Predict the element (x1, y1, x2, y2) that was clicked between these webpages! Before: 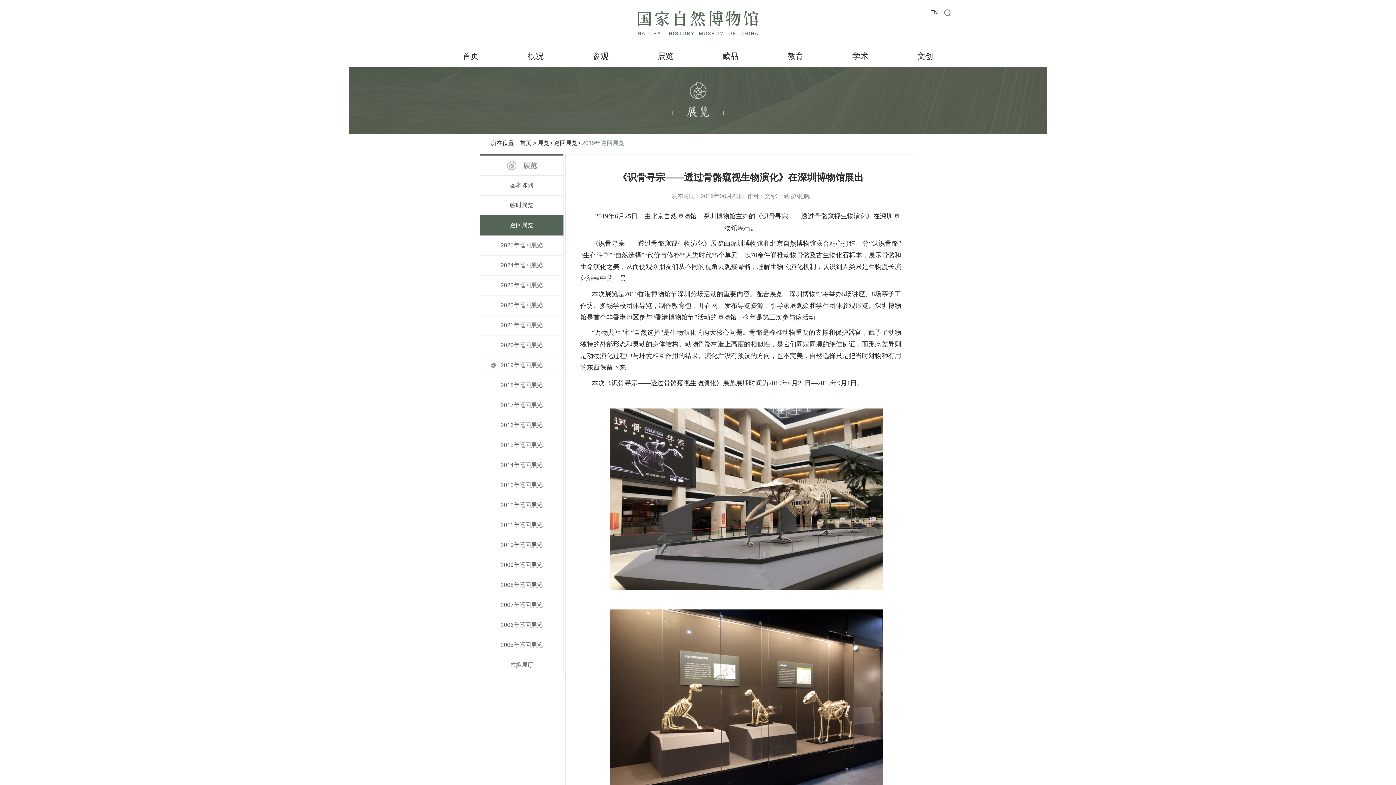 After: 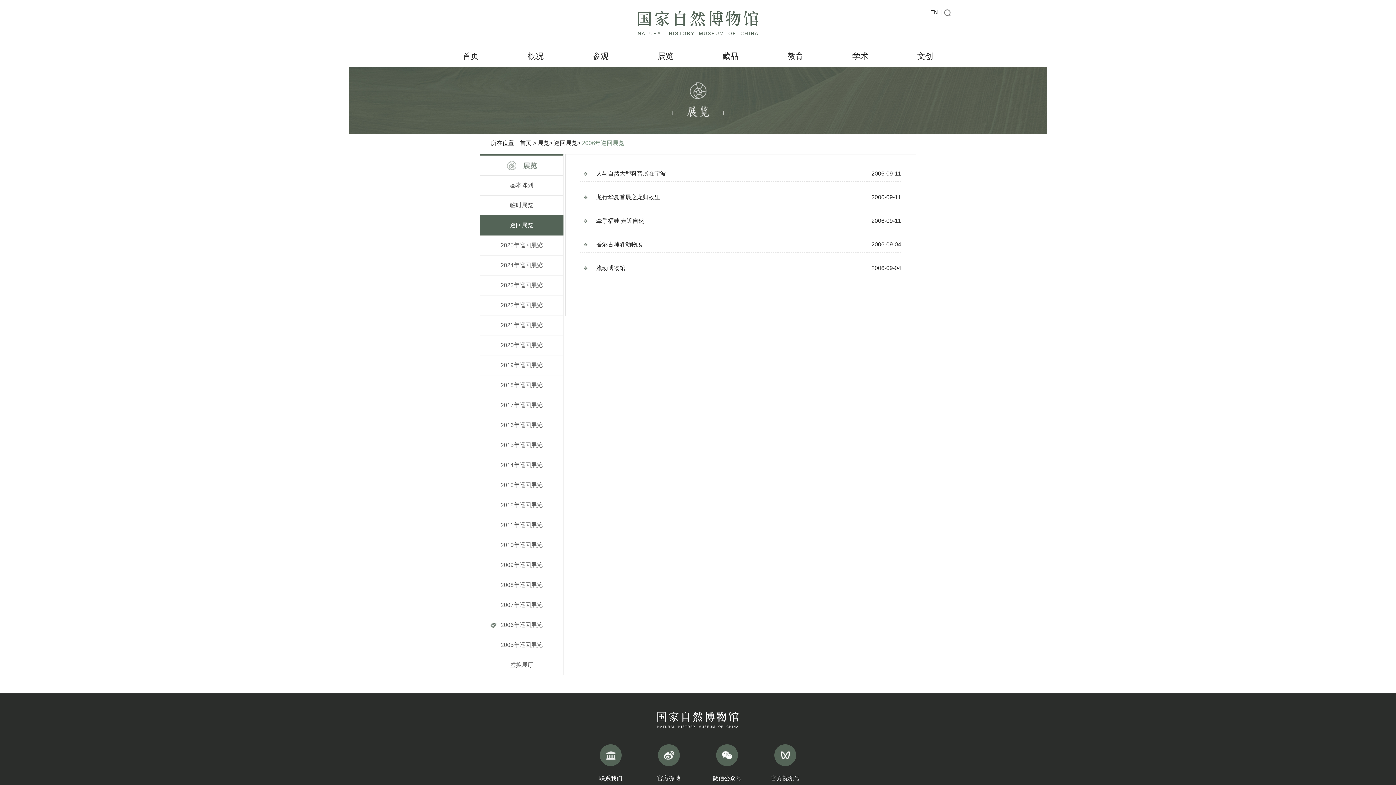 Action: bbox: (480, 615, 563, 635) label: 2006年巡回展览